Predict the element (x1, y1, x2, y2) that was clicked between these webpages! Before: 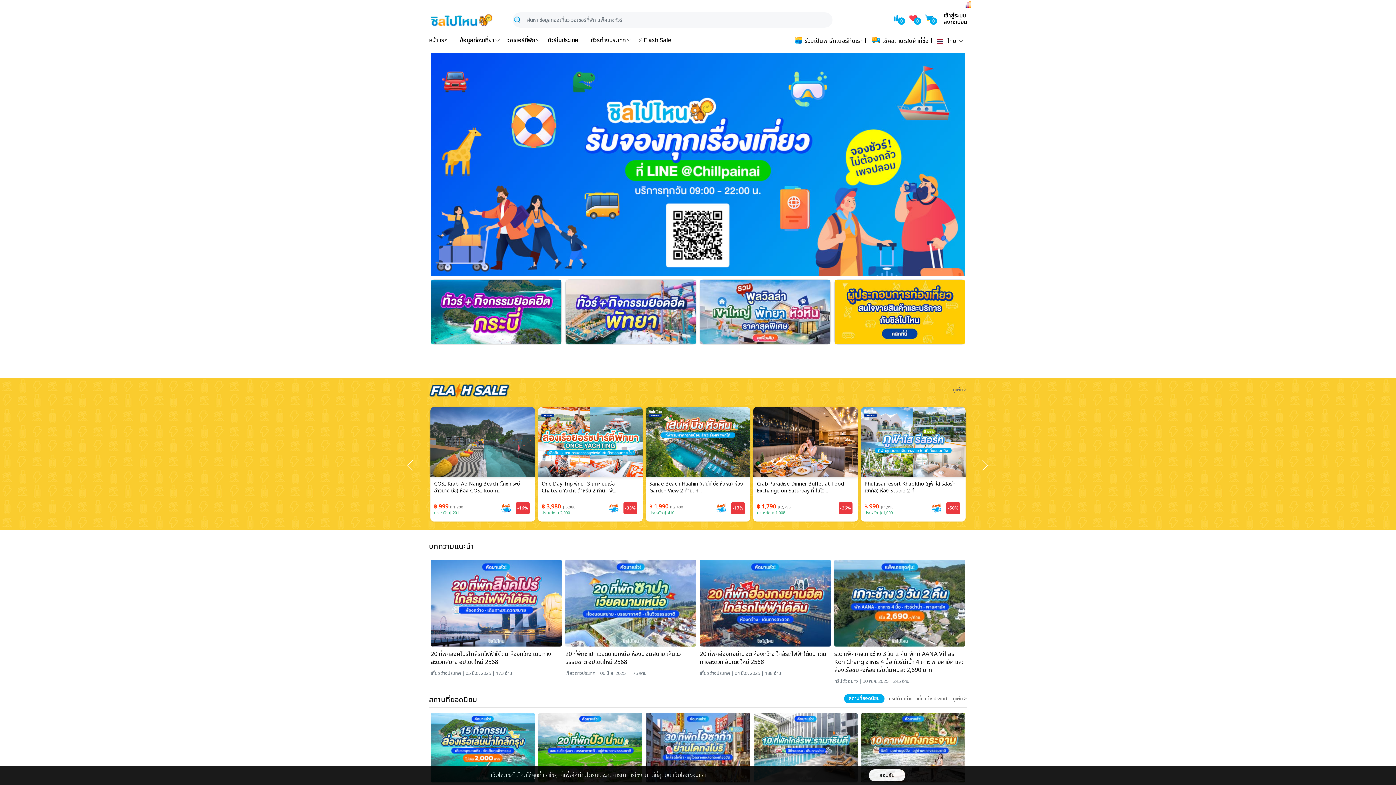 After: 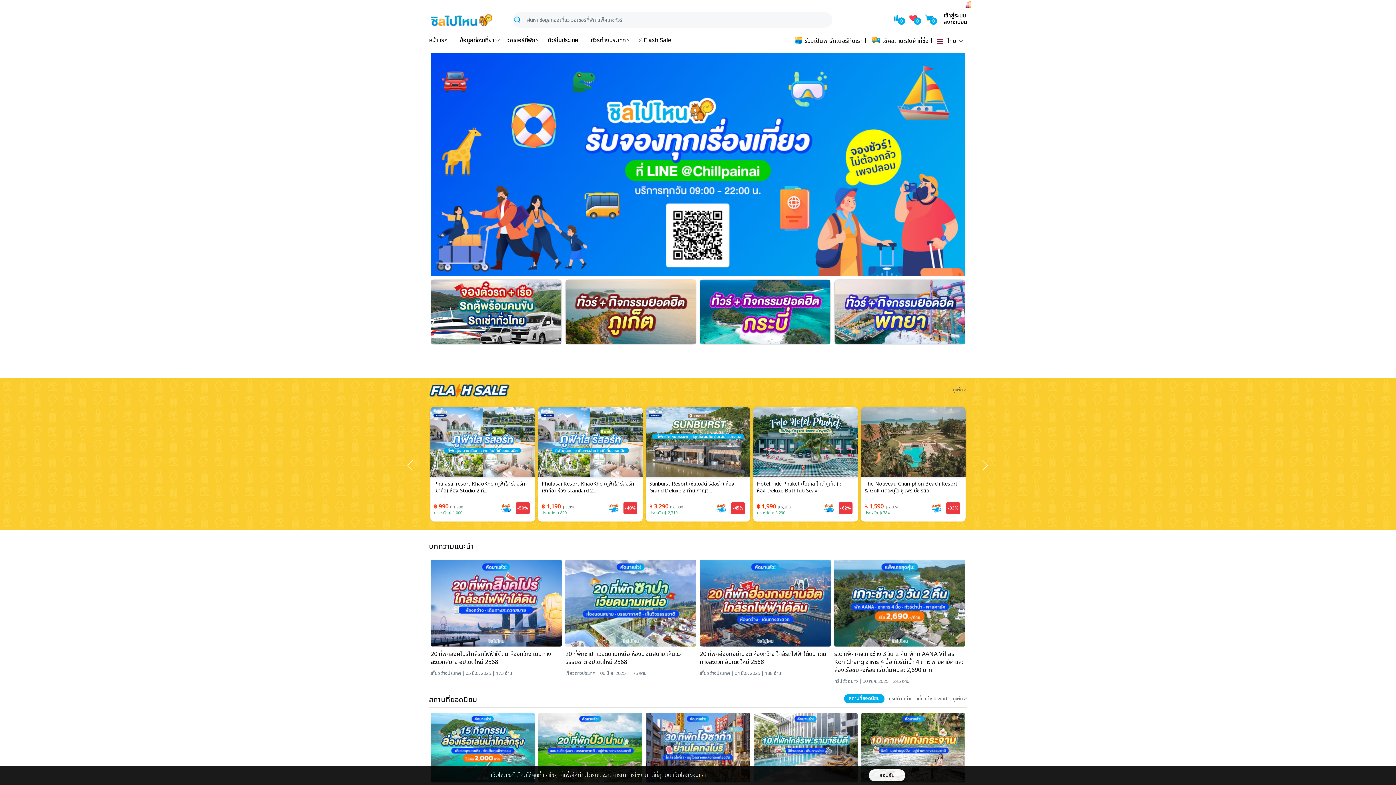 Action: label: ‹ bbox: (430, 344, 436, 370)